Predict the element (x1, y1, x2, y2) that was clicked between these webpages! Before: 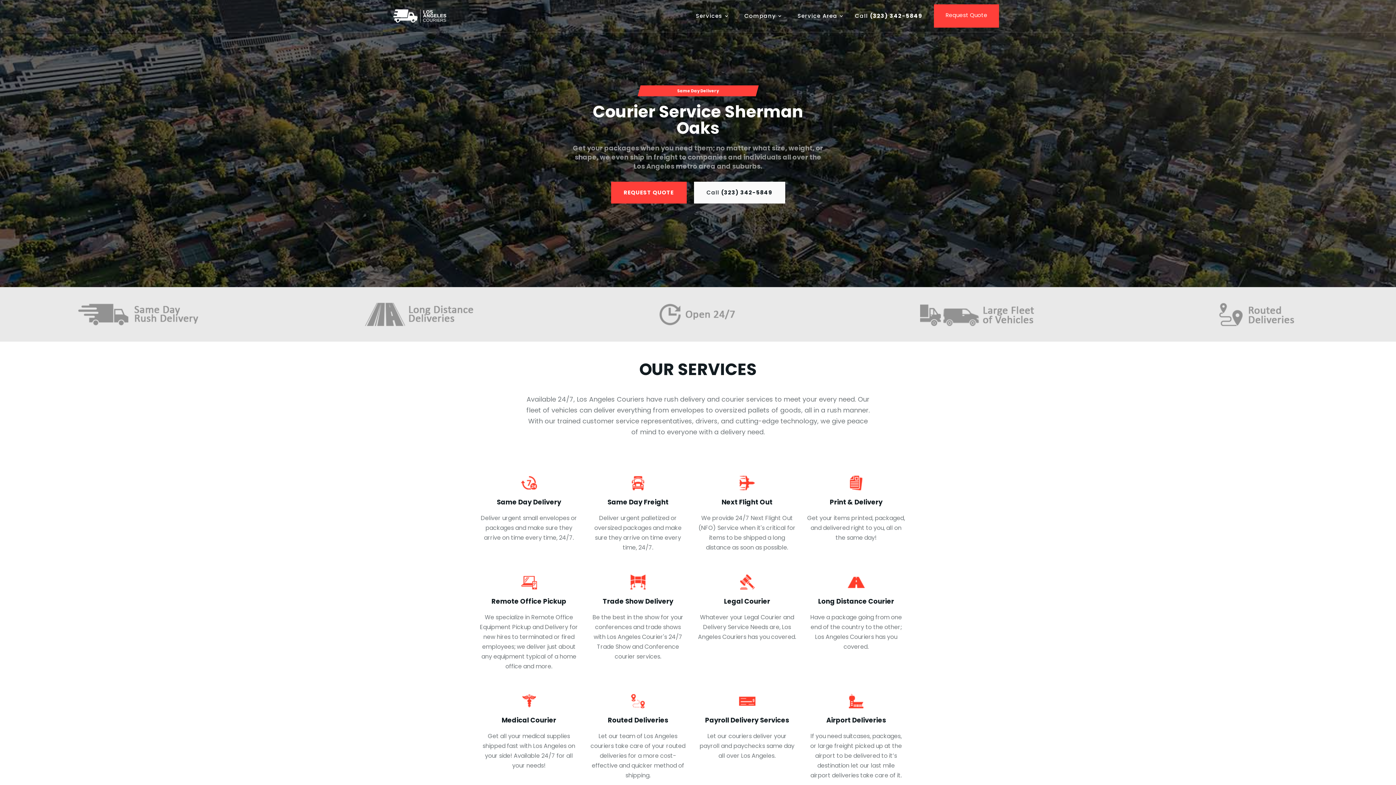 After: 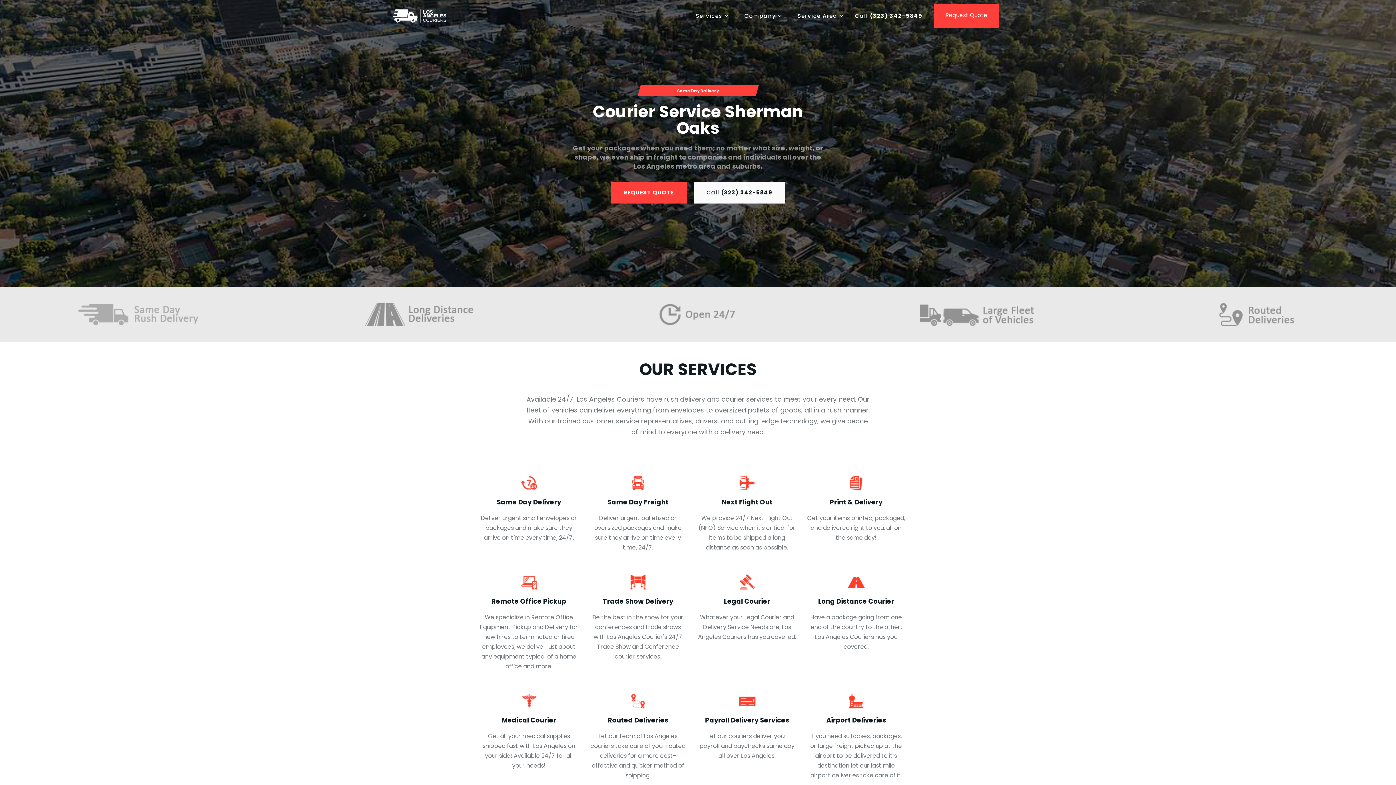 Action: bbox: (0, 290, 279, 338)